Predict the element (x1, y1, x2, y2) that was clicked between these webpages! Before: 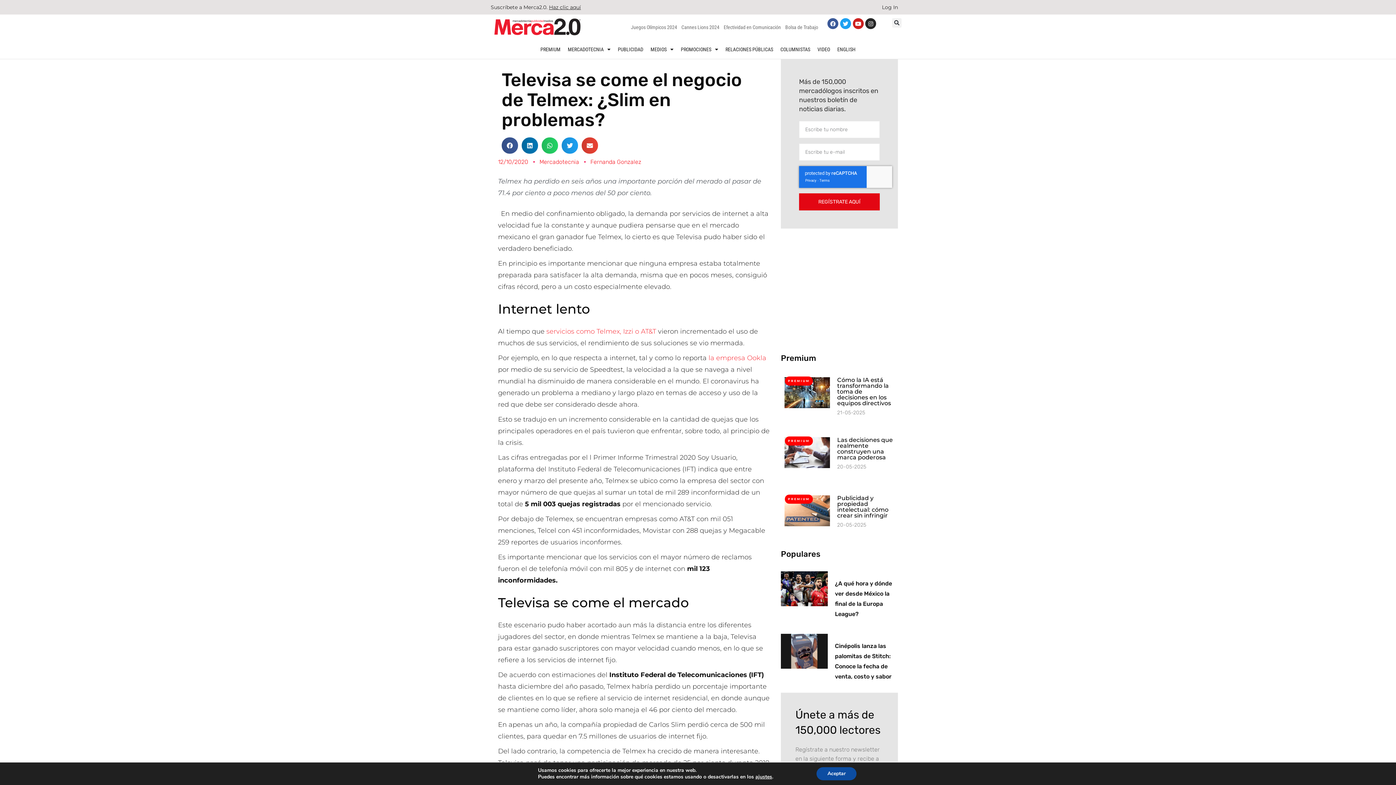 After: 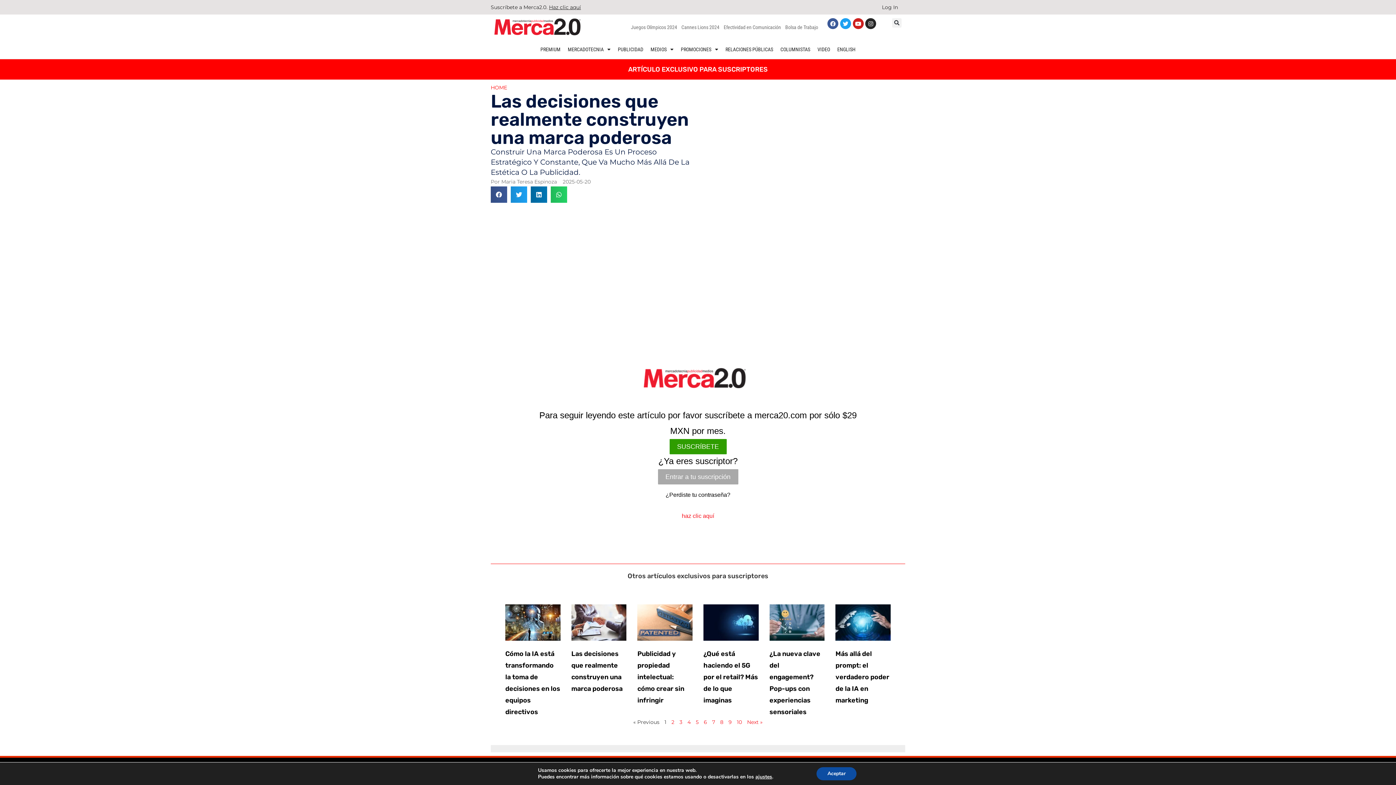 Action: bbox: (837, 436, 893, 461) label: Las decisiones que realmente construyen una marca poderosa